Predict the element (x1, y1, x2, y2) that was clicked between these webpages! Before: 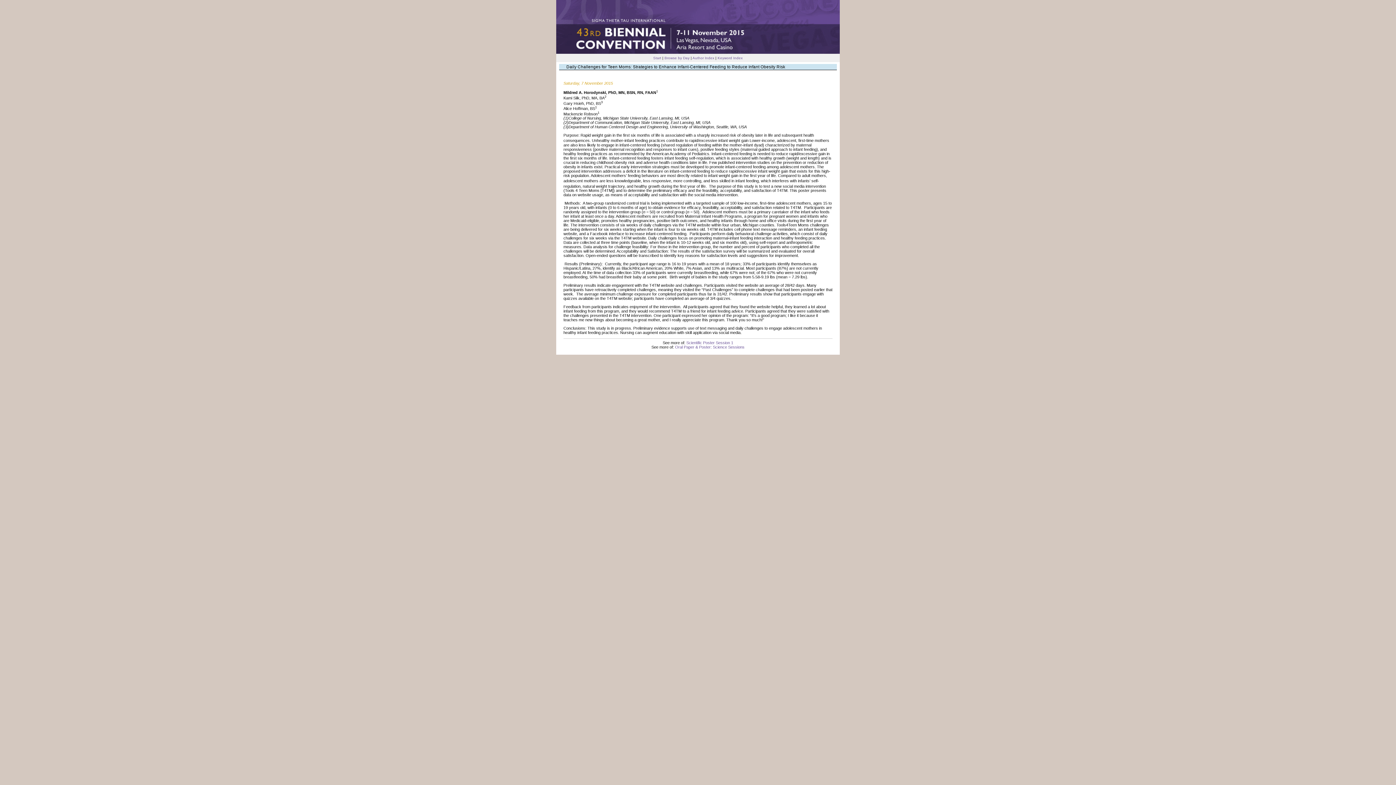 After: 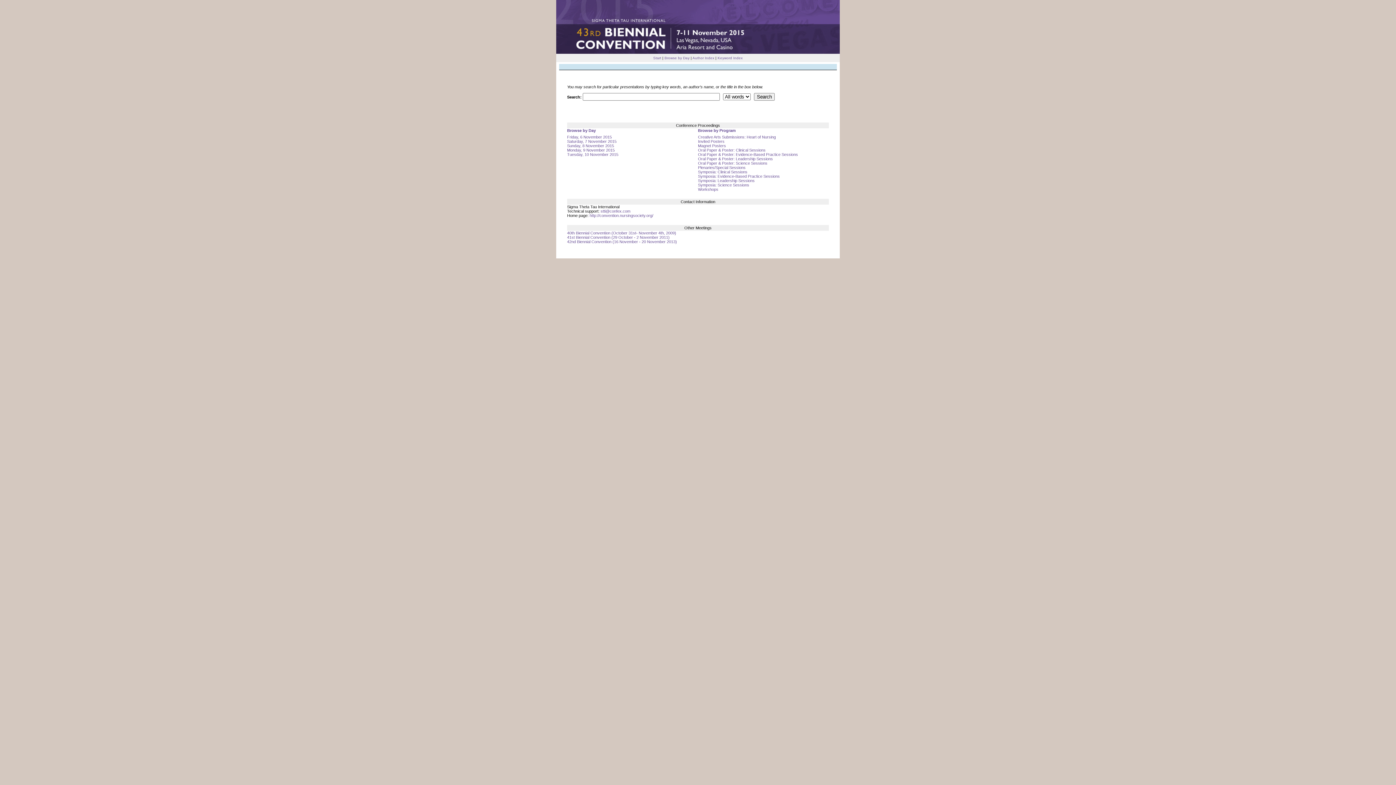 Action: label: Start bbox: (653, 56, 661, 60)